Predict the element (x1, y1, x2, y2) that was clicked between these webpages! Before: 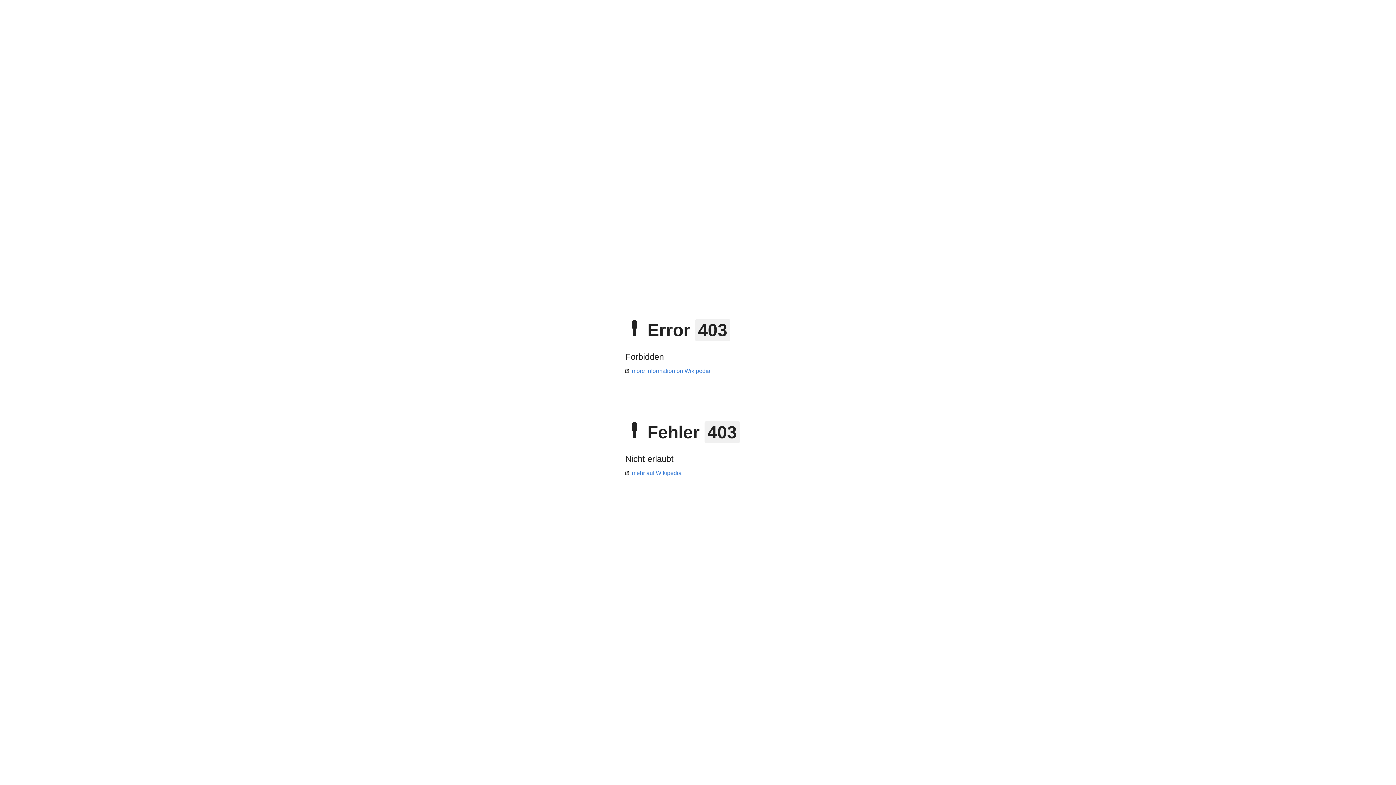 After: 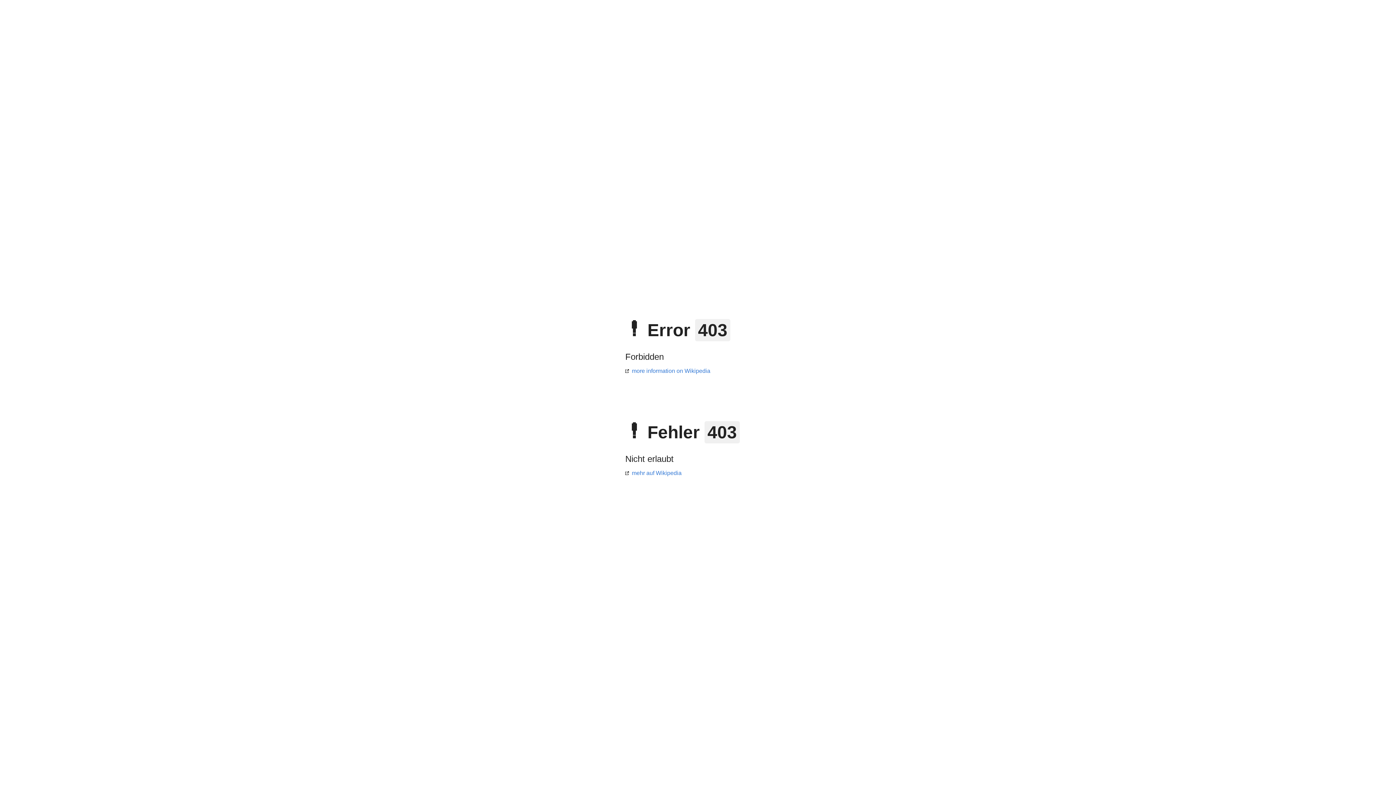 Action: label: mehr auf Wikipedia bbox: (625, 470, 681, 476)